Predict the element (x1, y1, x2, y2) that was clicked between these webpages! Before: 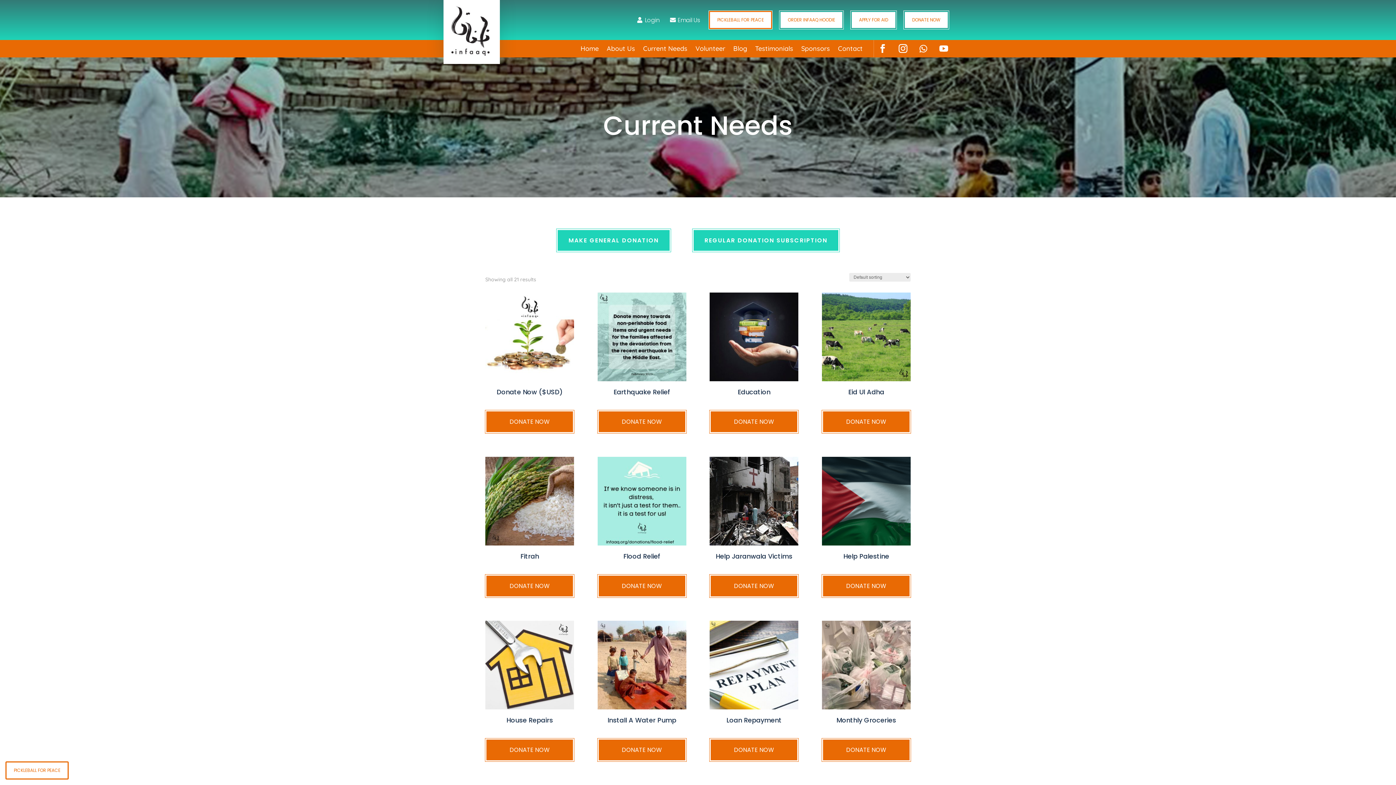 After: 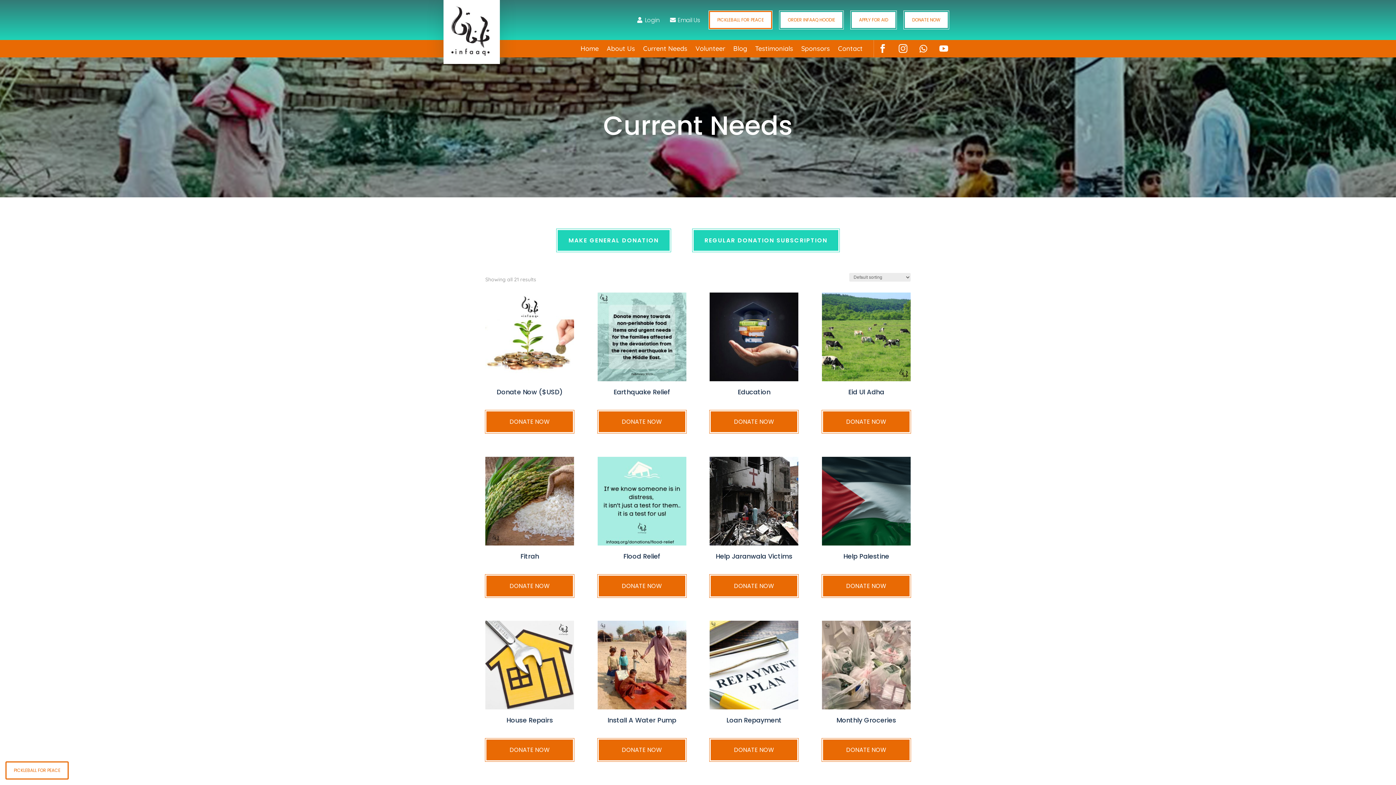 Action: bbox: (894, 40, 912, 57)